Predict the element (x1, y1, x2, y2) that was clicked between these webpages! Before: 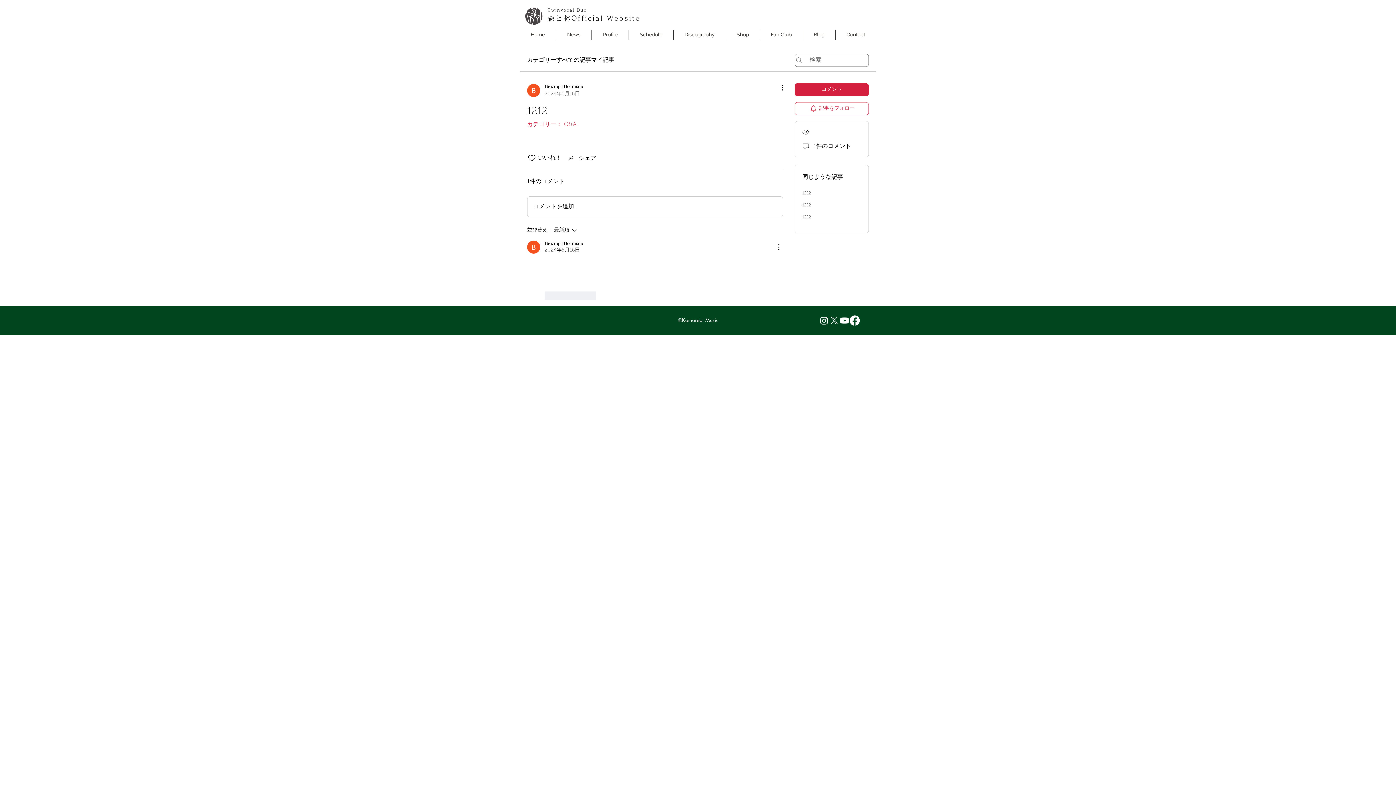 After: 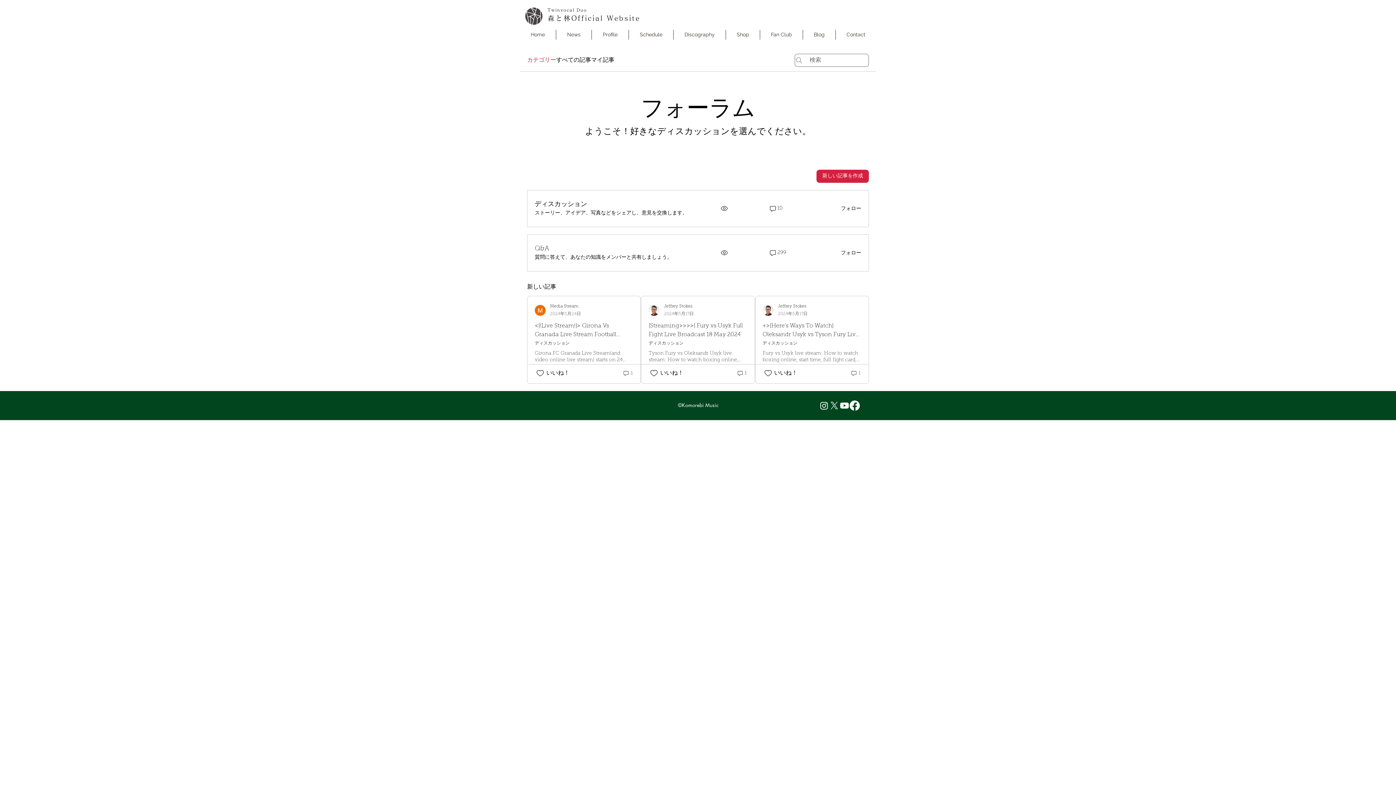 Action: label: カテゴリー bbox: (527, 56, 556, 64)